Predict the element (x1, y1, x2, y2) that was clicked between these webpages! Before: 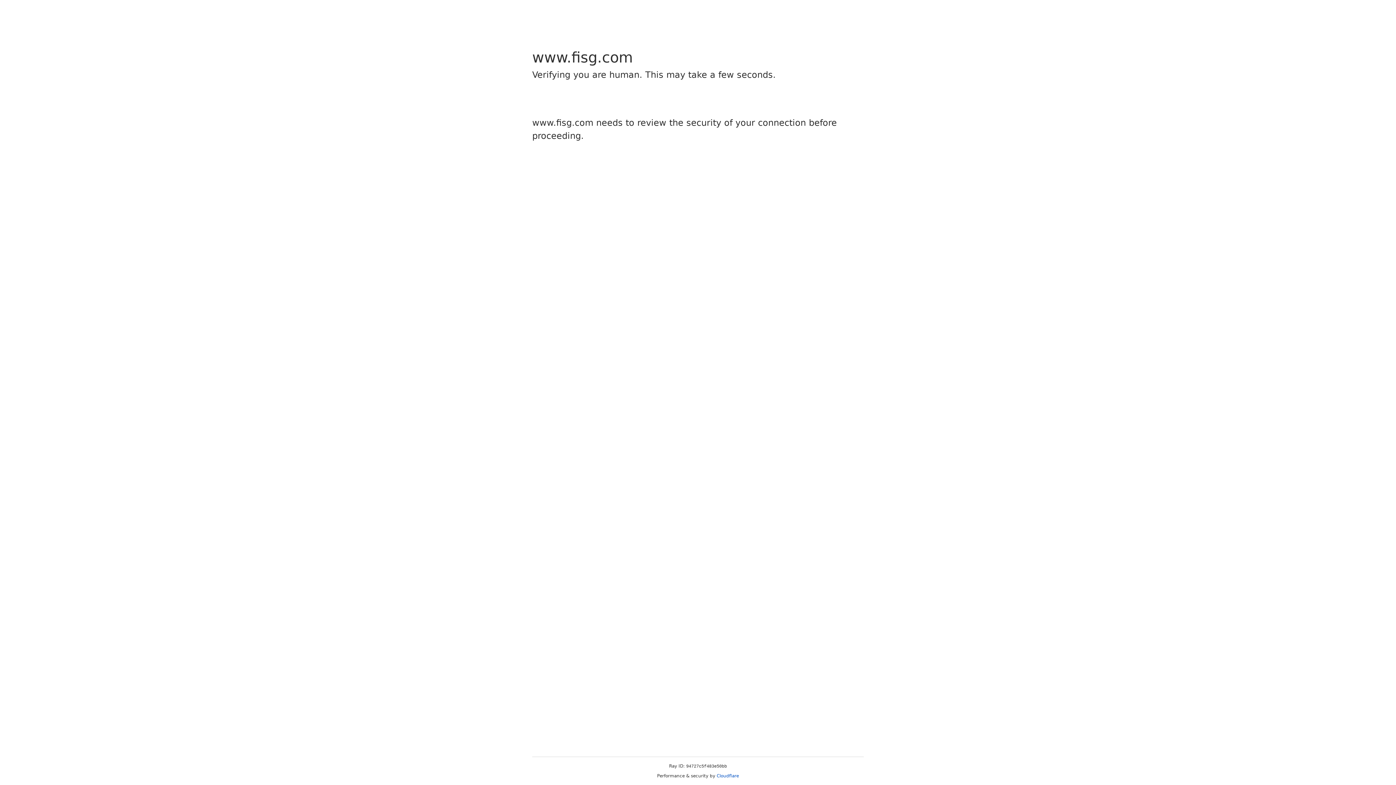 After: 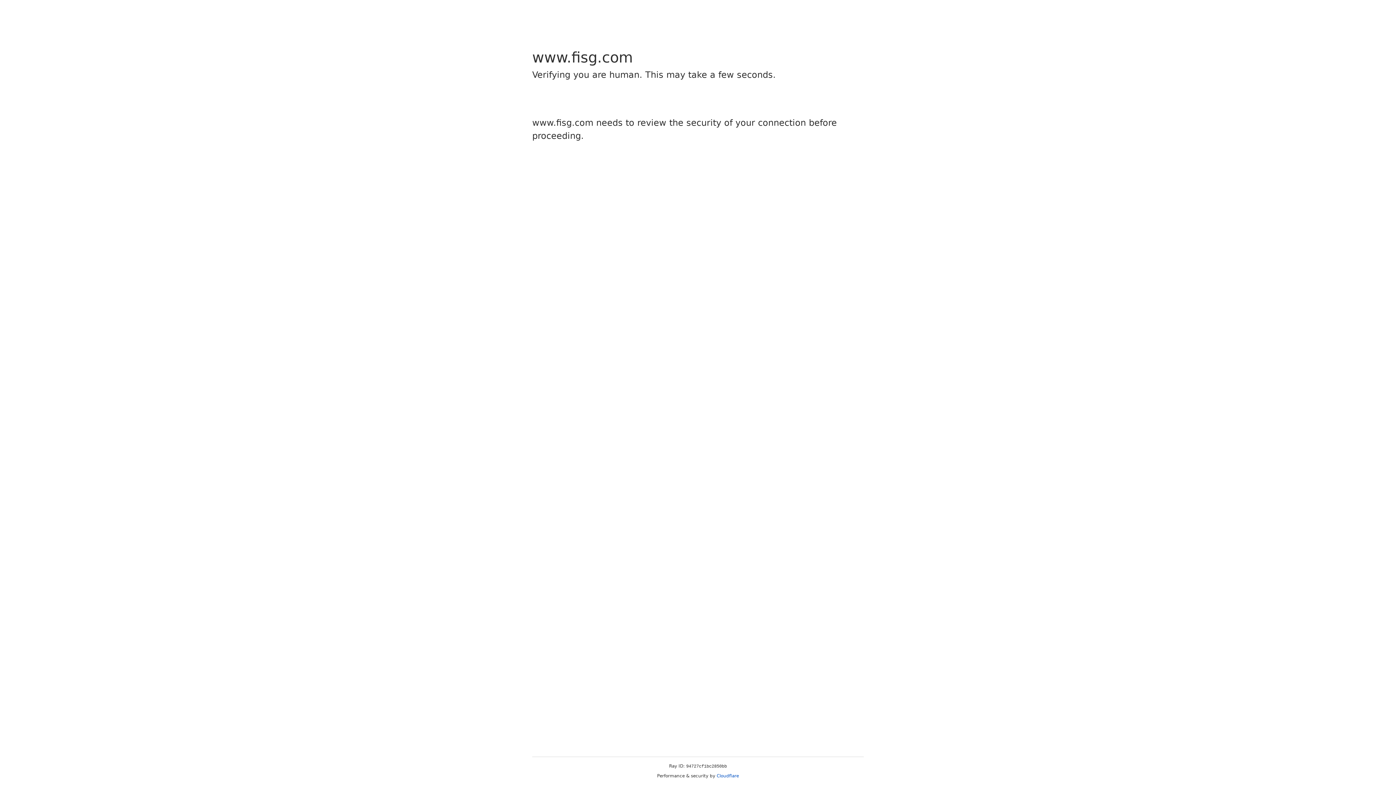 Action: label: Cloudflare bbox: (716, 773, 739, 778)